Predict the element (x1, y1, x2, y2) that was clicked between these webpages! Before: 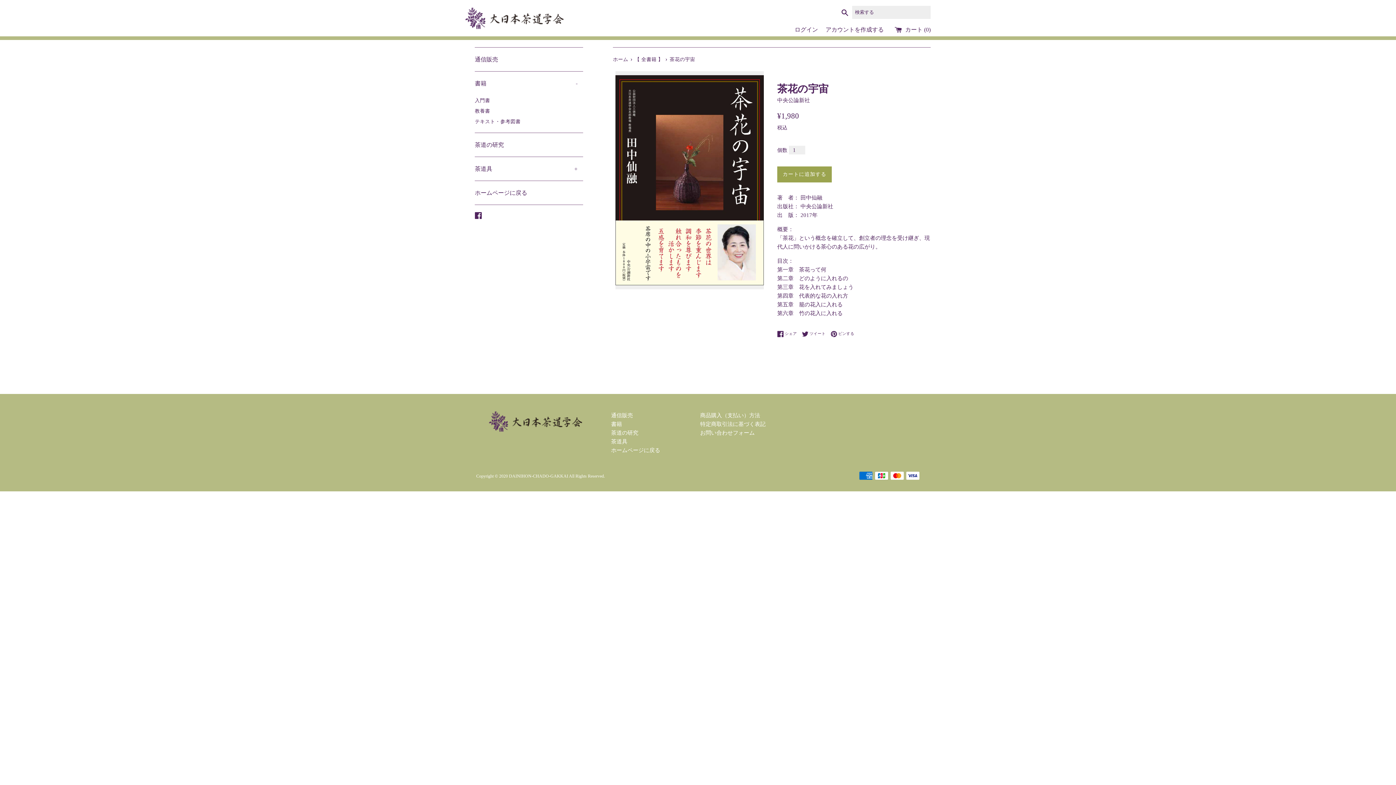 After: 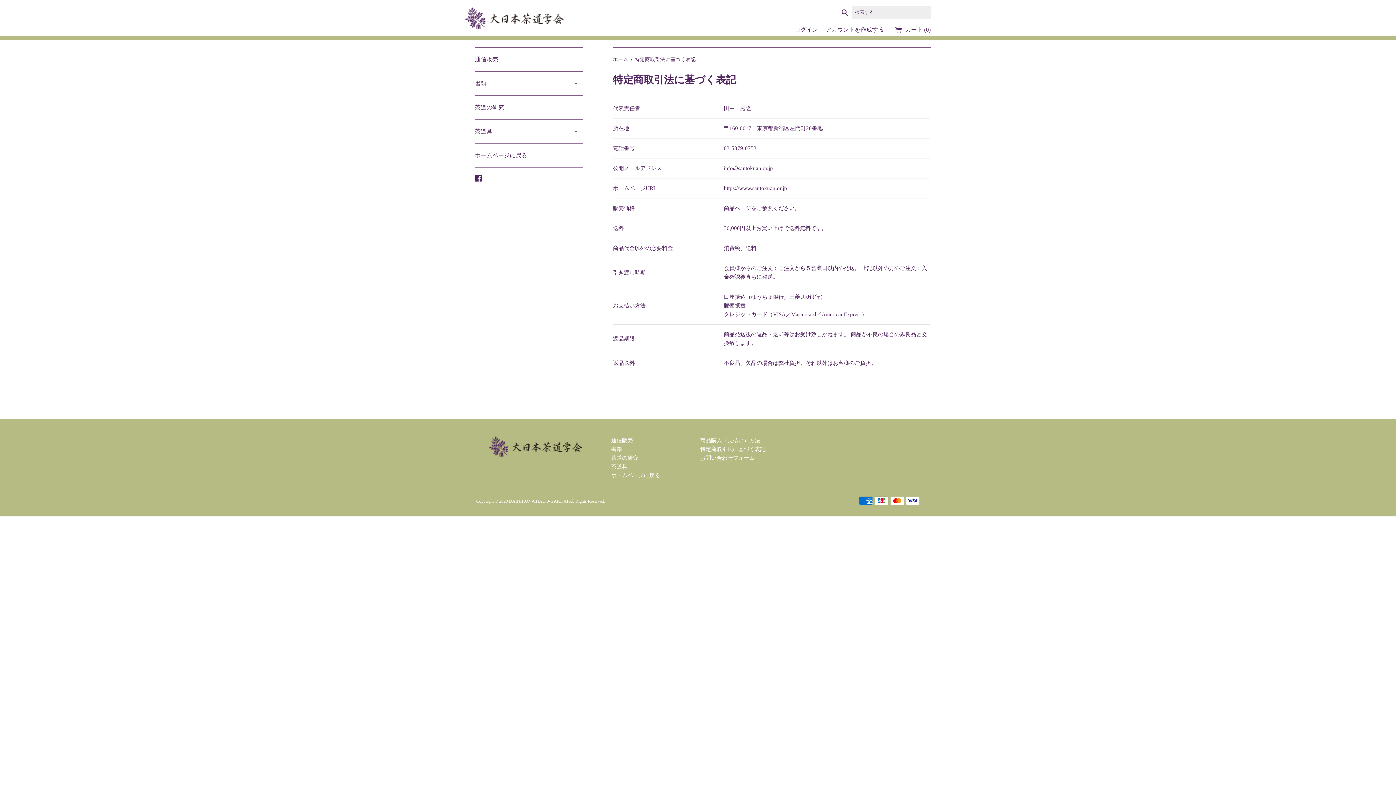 Action: bbox: (700, 421, 765, 427) label: 特定商取引法に基づく表記